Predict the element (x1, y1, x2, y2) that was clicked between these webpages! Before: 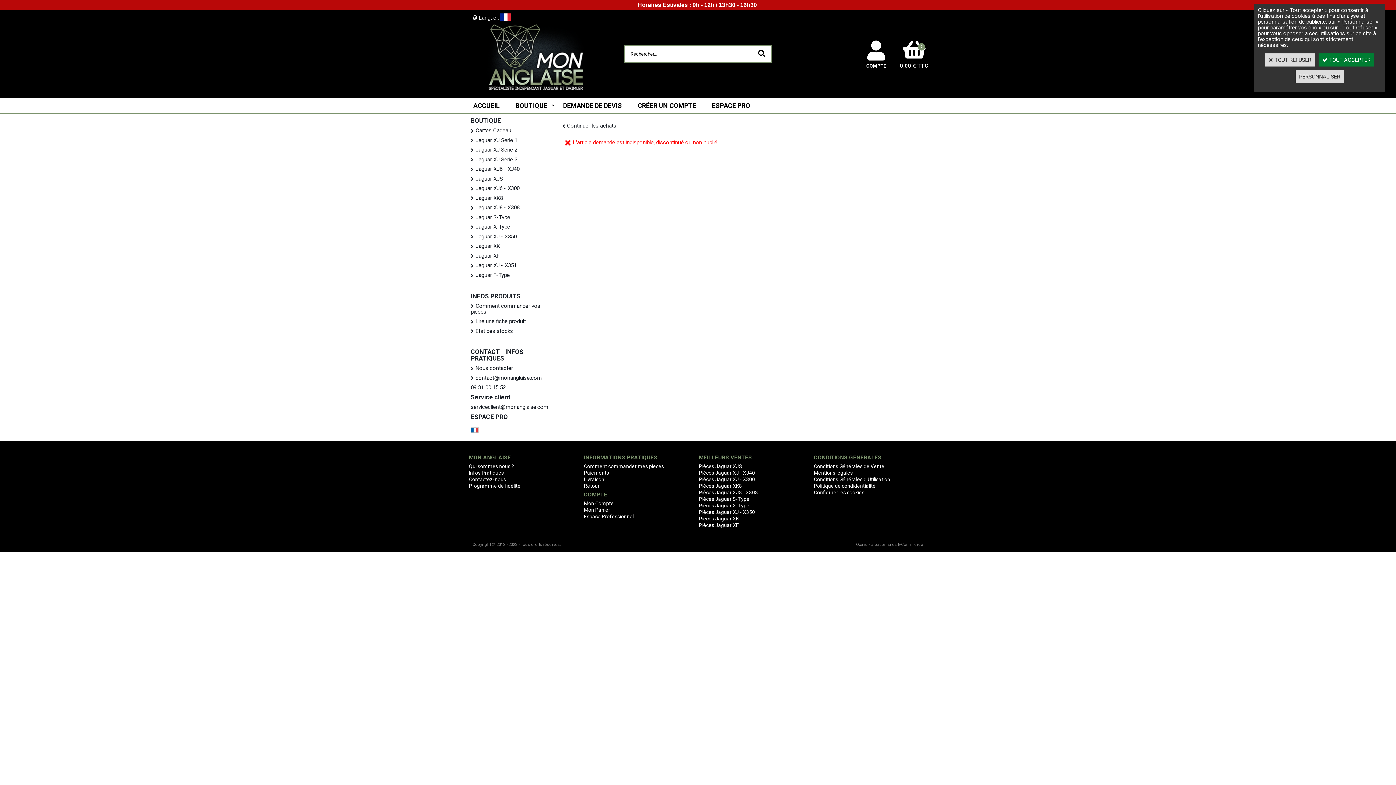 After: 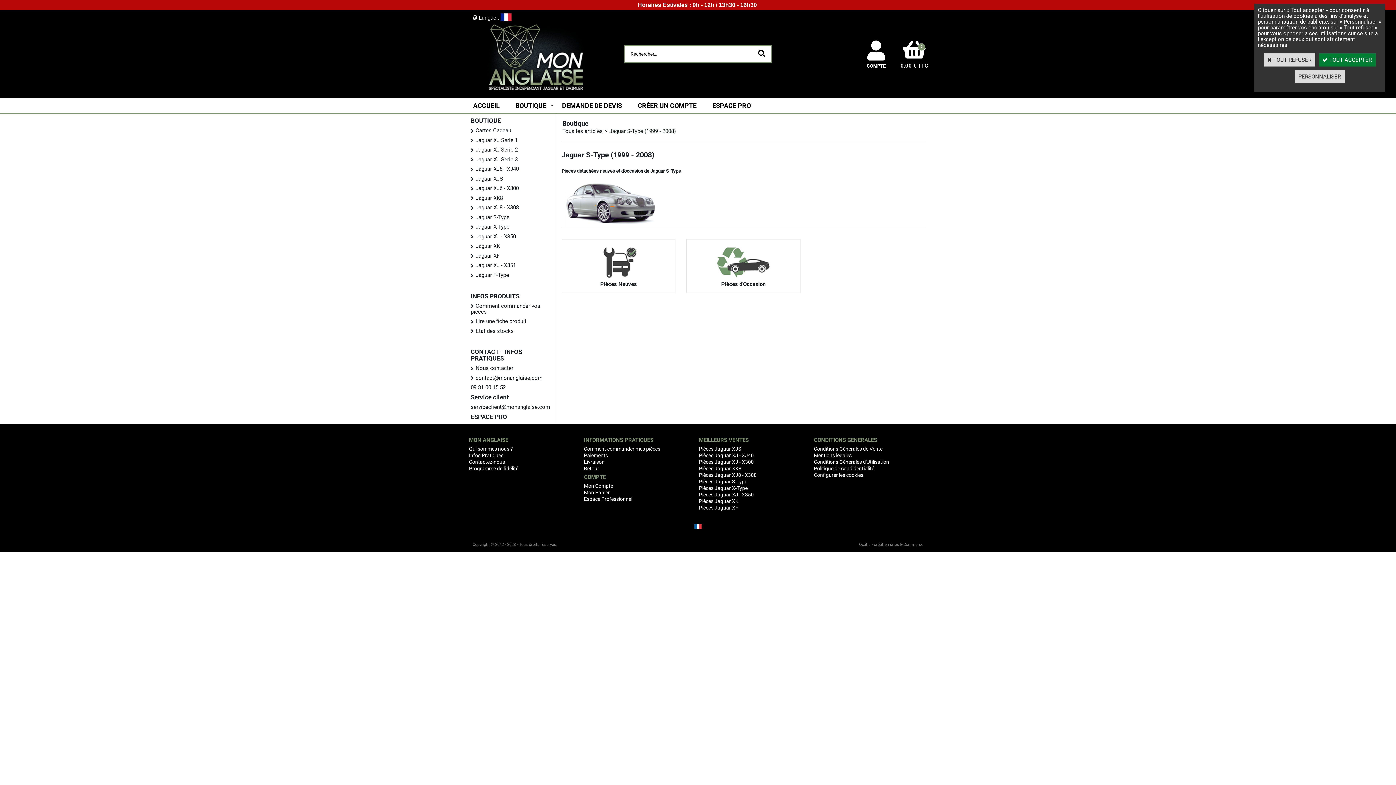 Action: bbox: (465, 212, 556, 222) label: Jaguar S-Type